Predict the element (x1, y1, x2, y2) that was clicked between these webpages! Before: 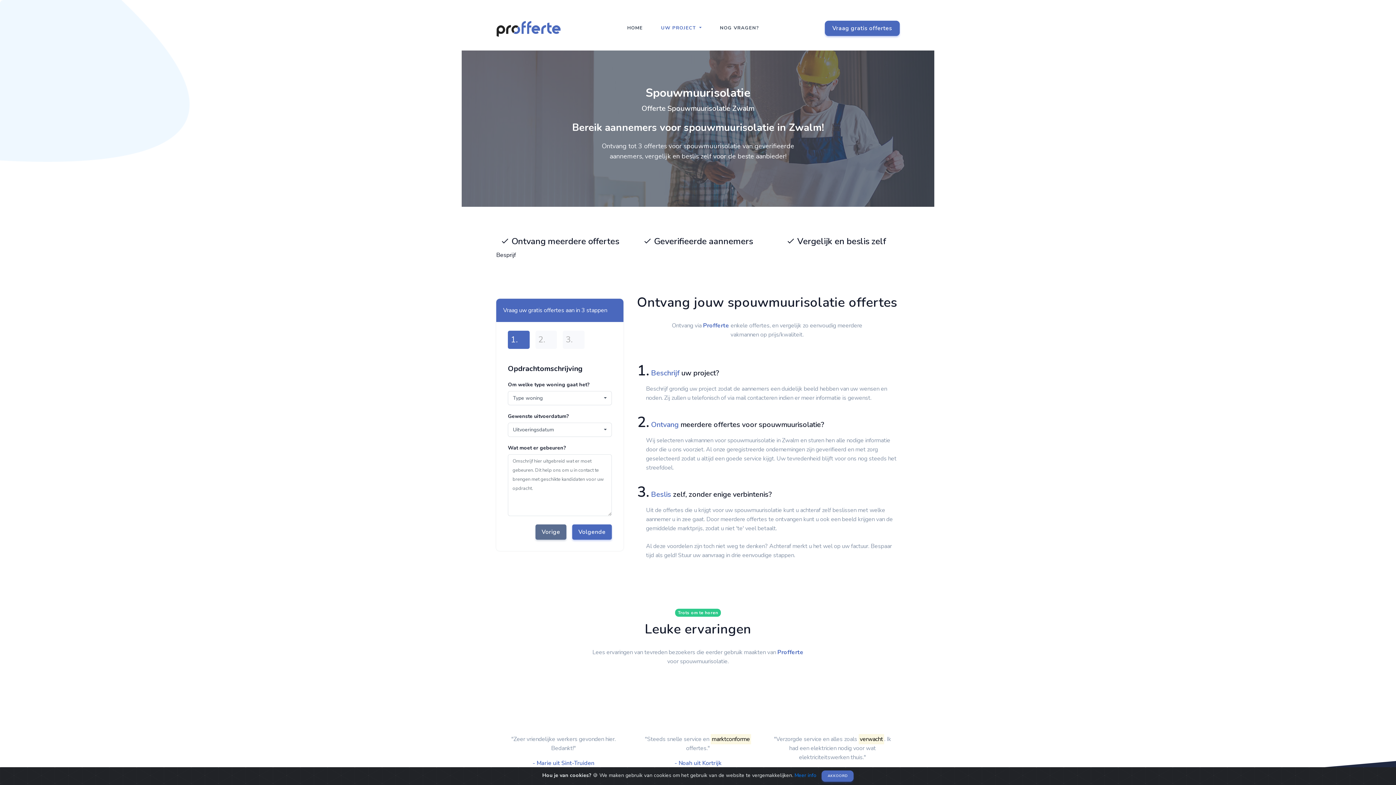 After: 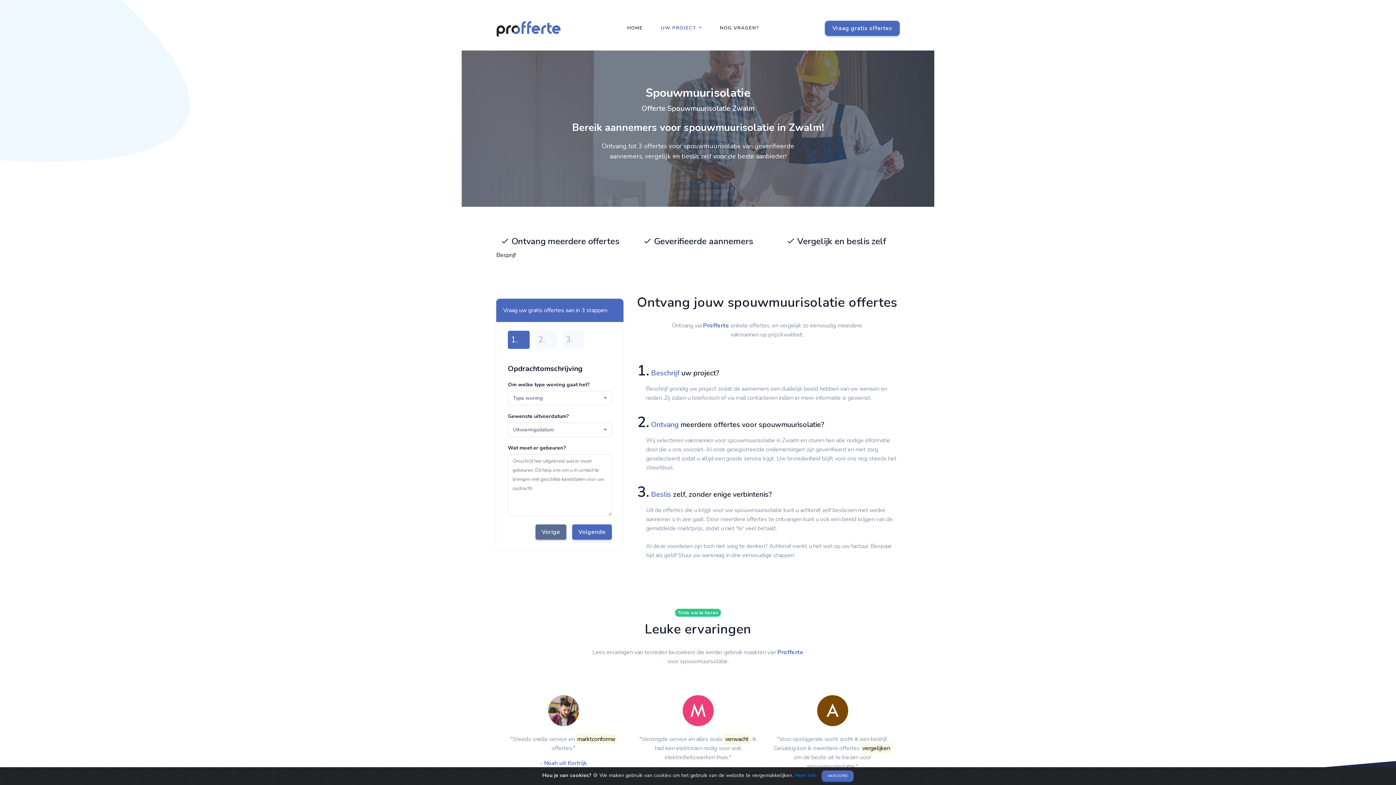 Action: bbox: (508, 330, 529, 349) label: Huidige stap:
1.